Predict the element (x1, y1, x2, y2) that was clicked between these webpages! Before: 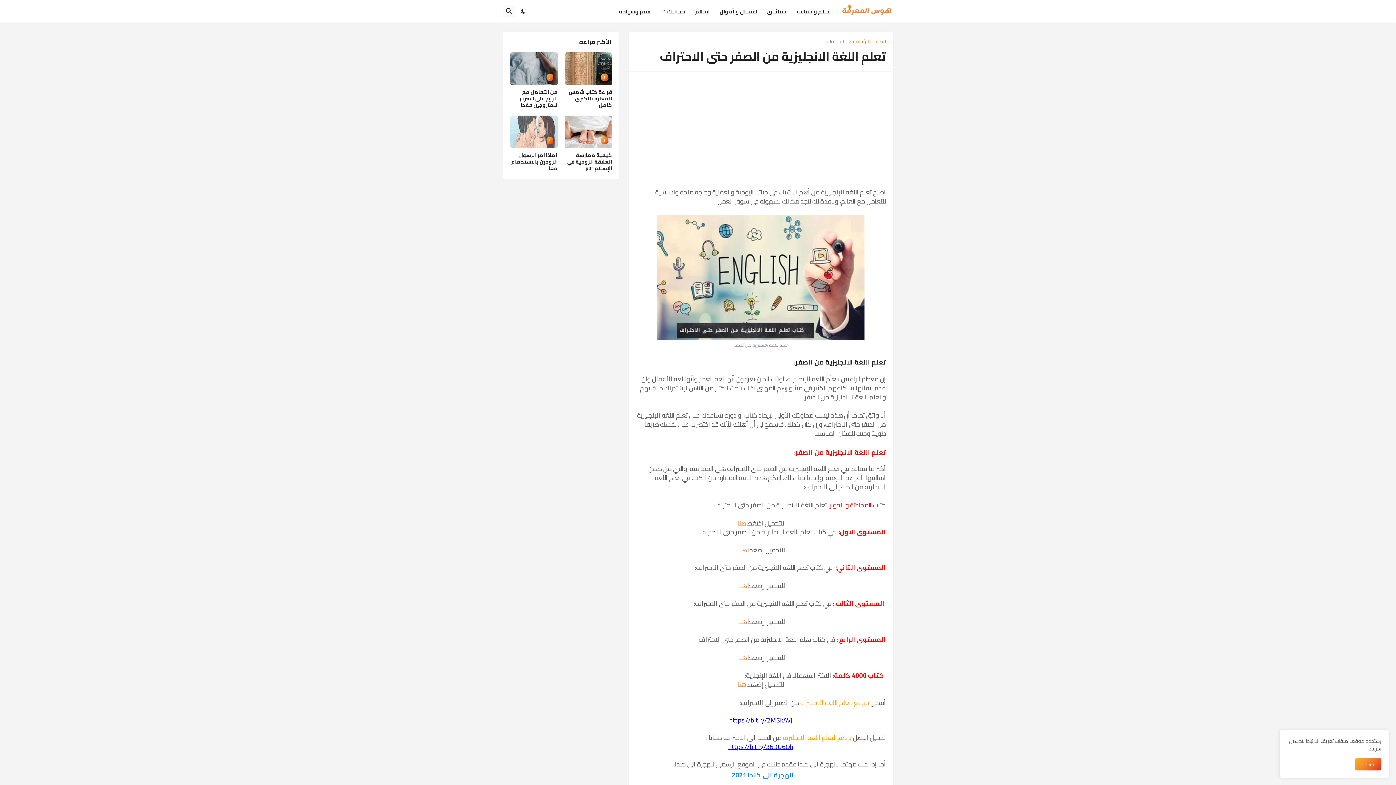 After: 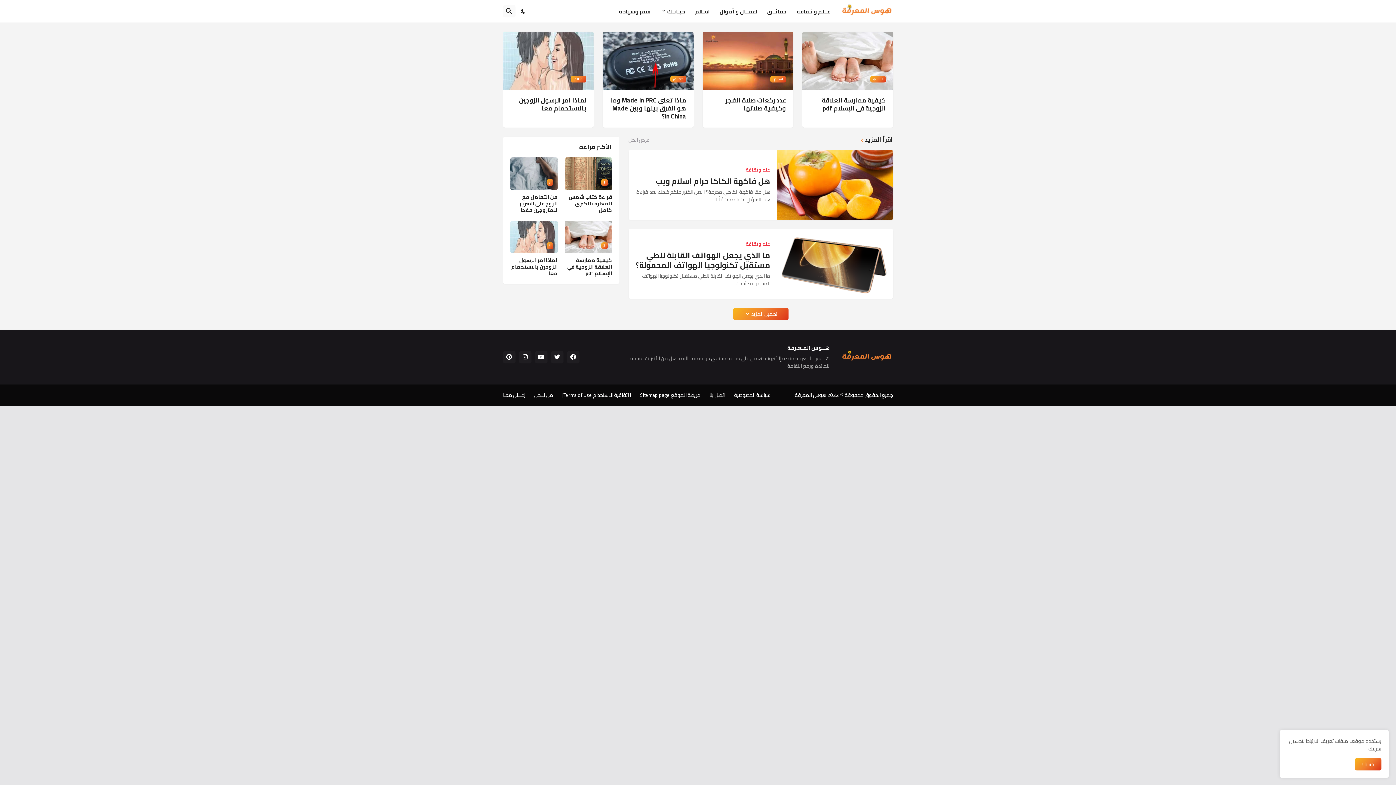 Action: bbox: (840, 4, 893, 18)